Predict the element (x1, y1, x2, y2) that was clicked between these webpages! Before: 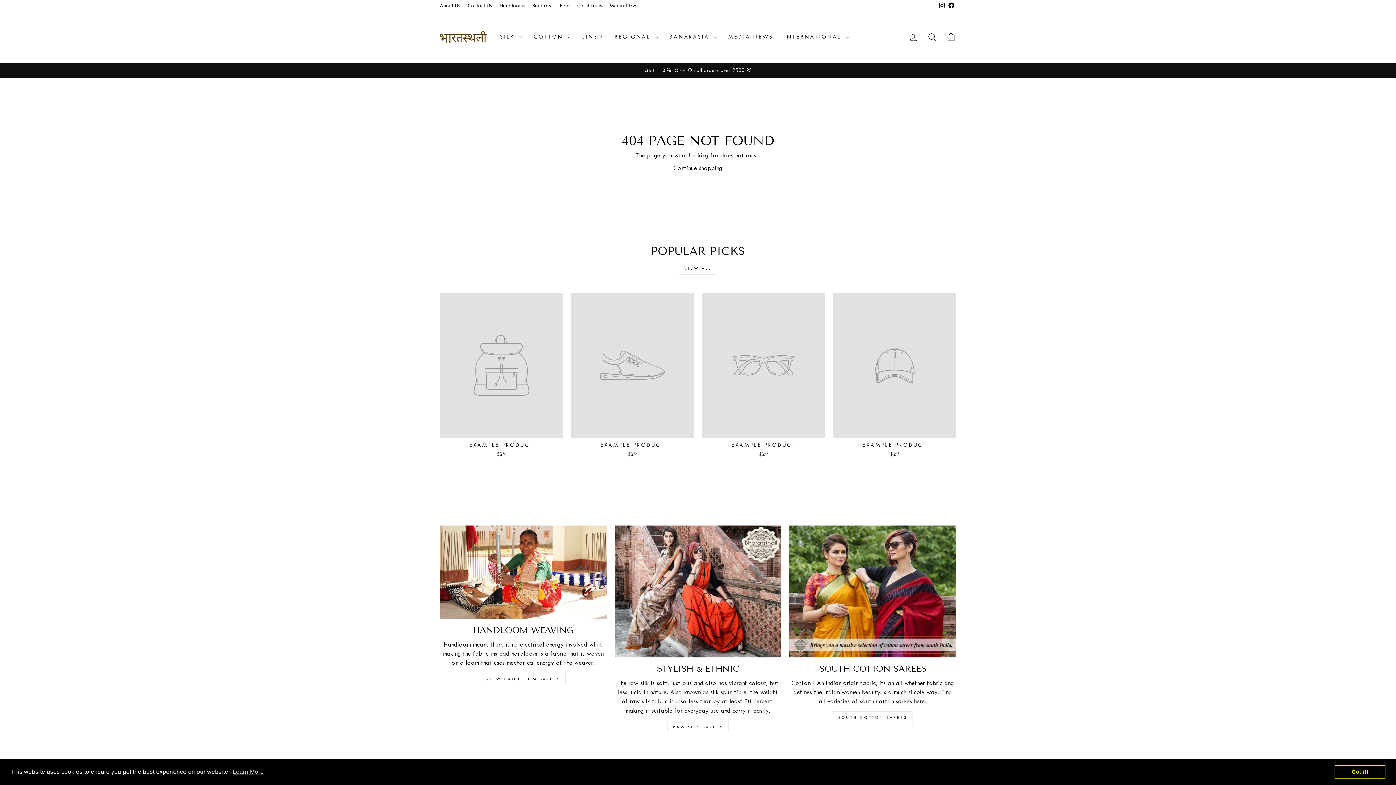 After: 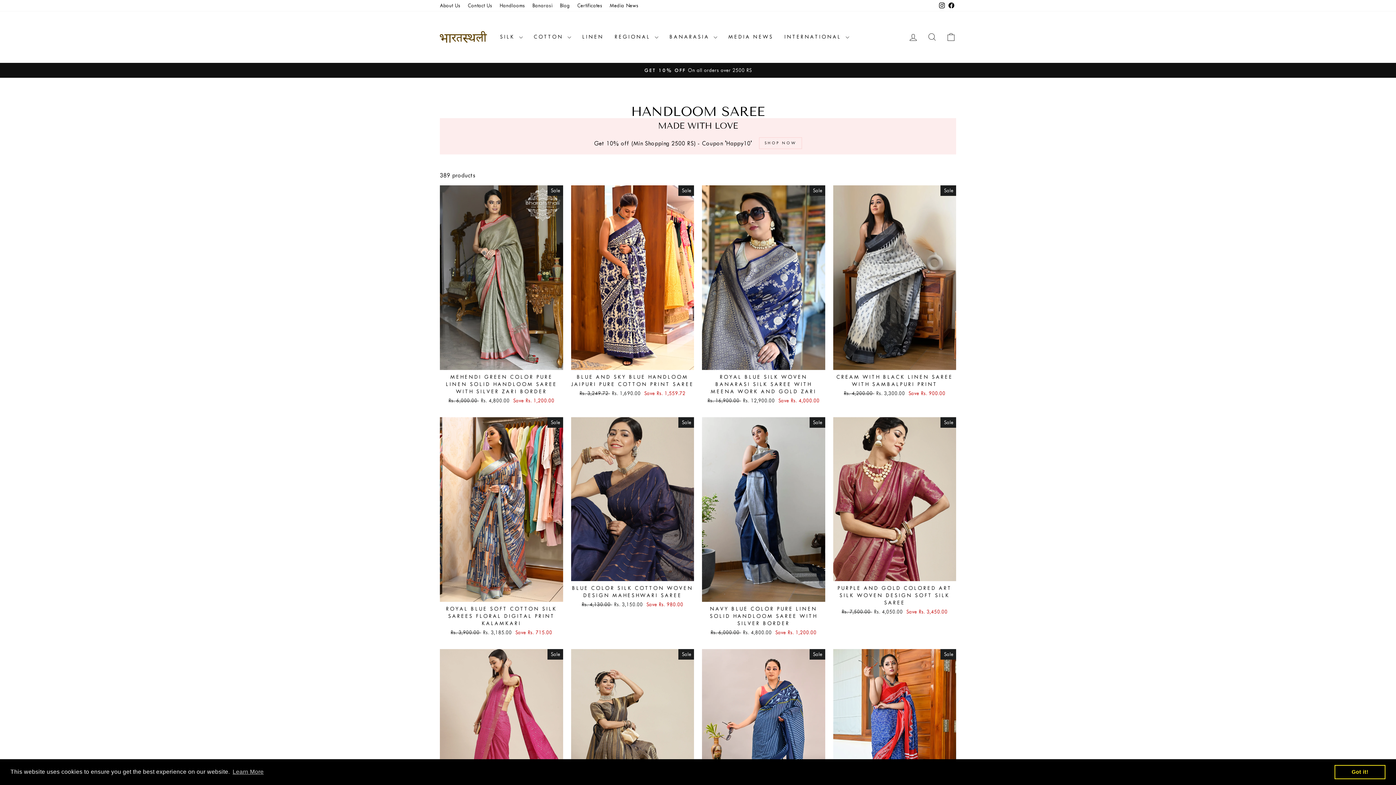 Action: bbox: (440, 525, 606, 619) label: Handloom Weaving